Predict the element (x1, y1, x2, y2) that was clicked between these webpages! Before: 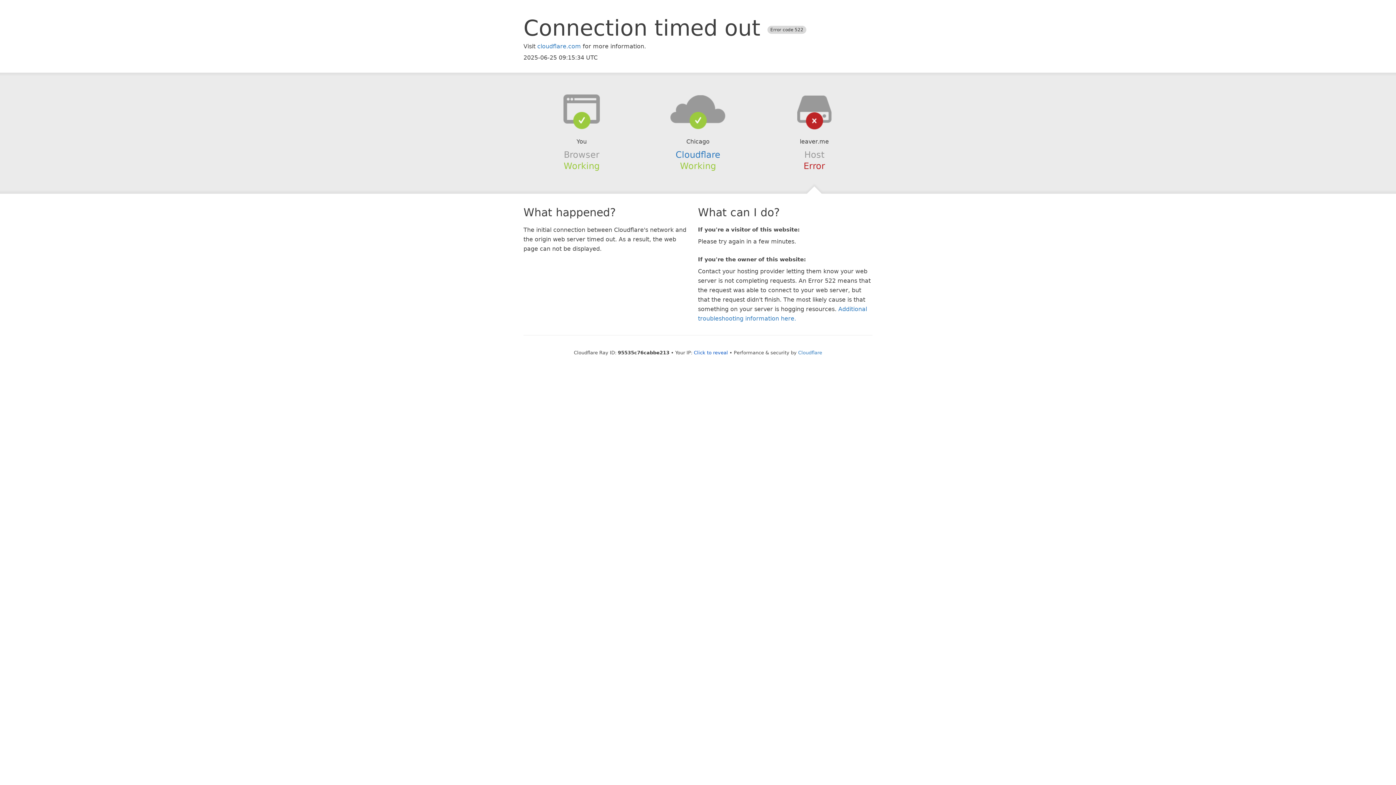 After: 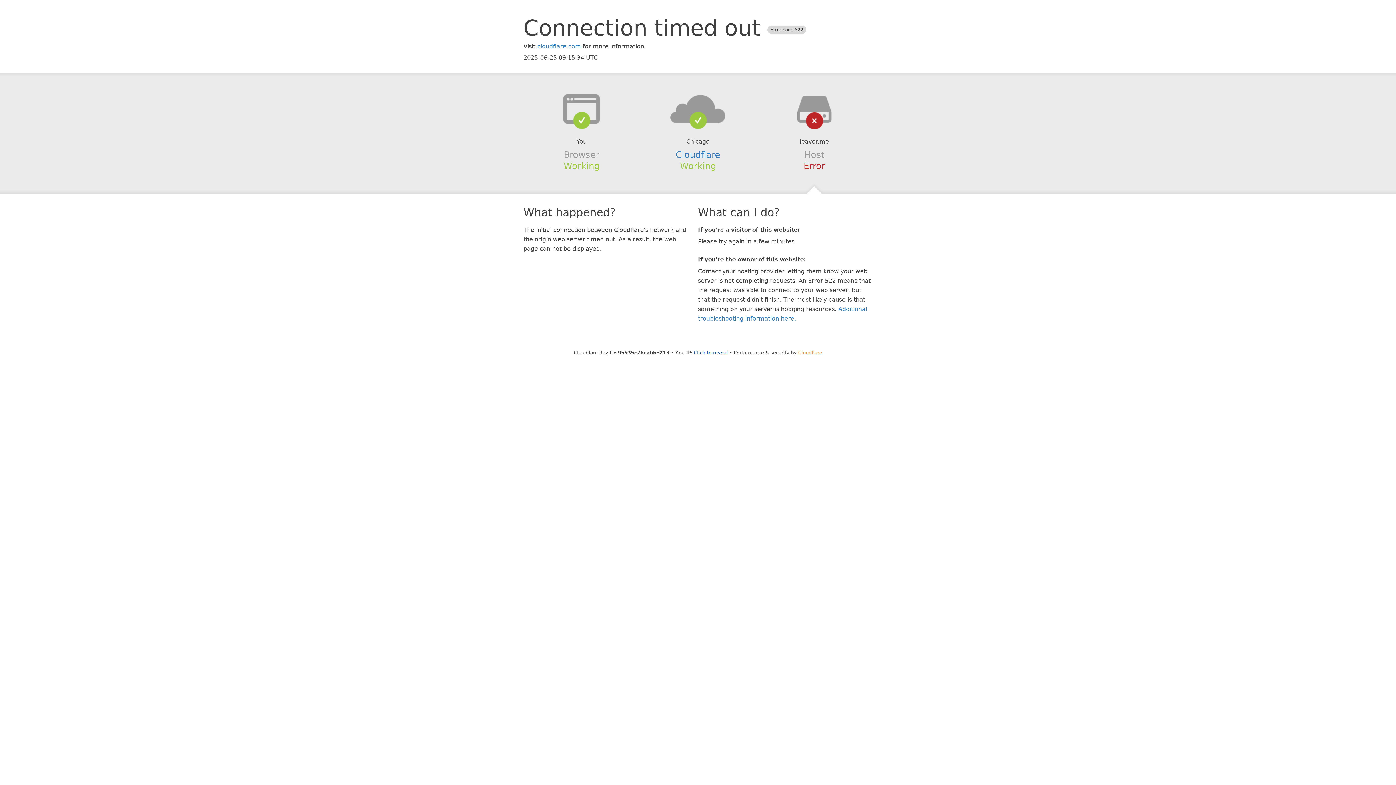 Action: bbox: (798, 350, 822, 355) label: Cloudflare